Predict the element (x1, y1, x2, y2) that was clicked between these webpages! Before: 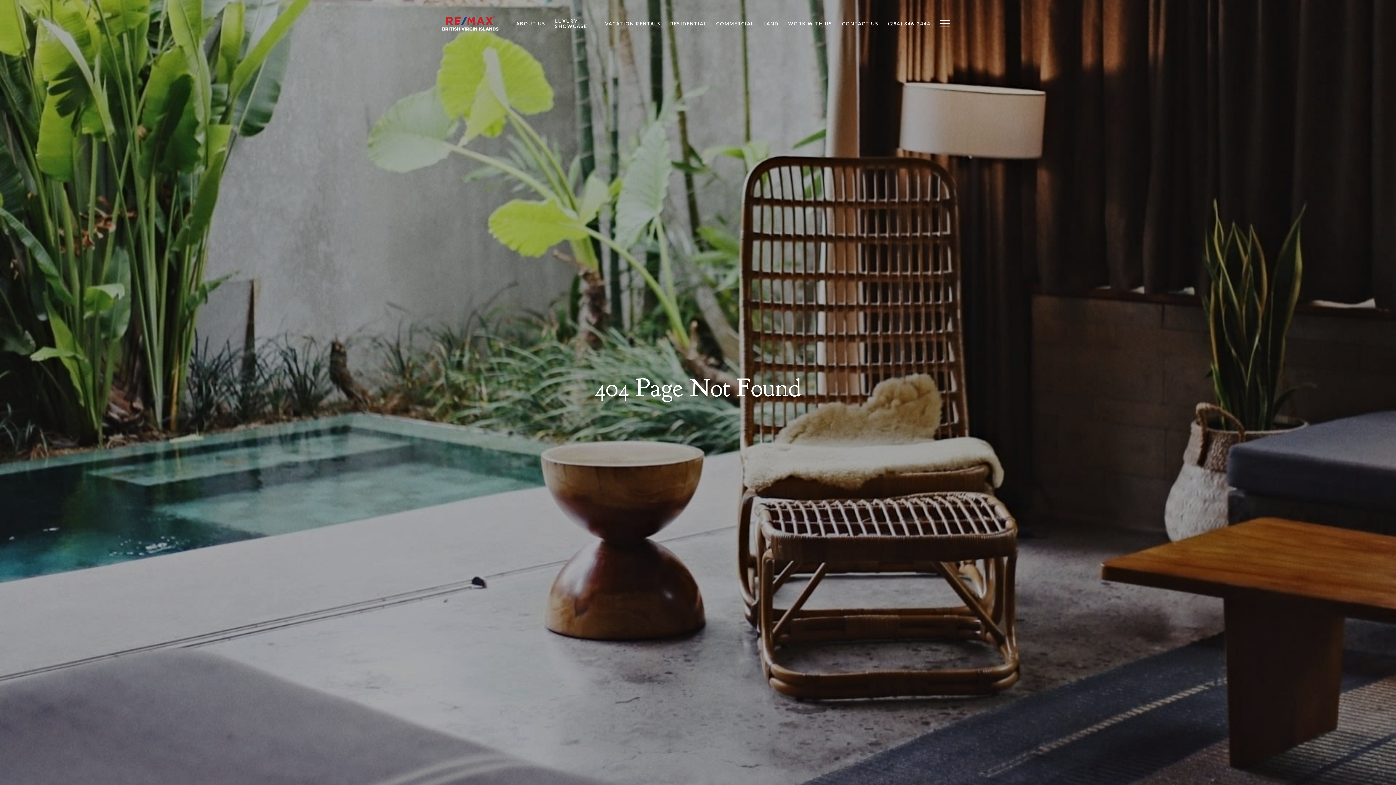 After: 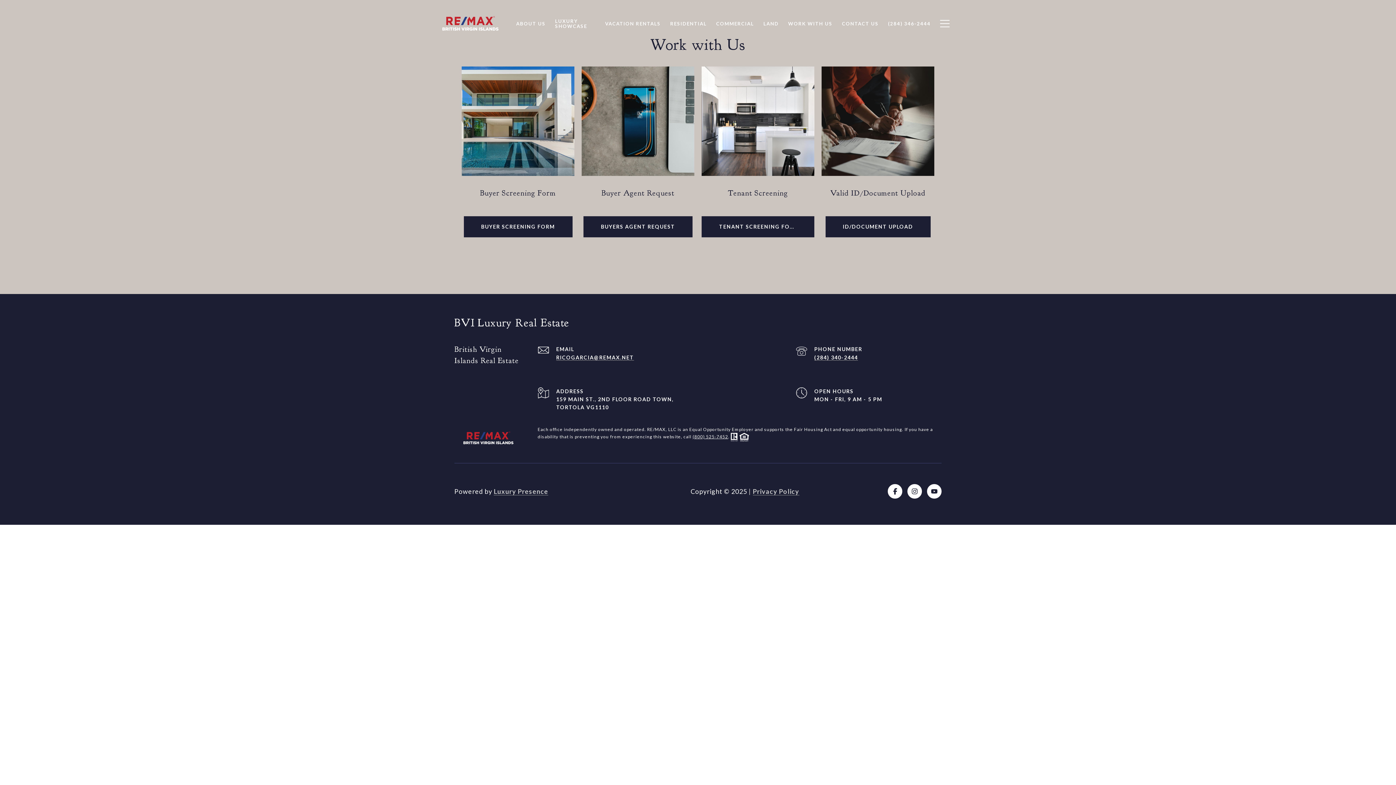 Action: bbox: (783, 16, 837, 30) label: WORK WITH US